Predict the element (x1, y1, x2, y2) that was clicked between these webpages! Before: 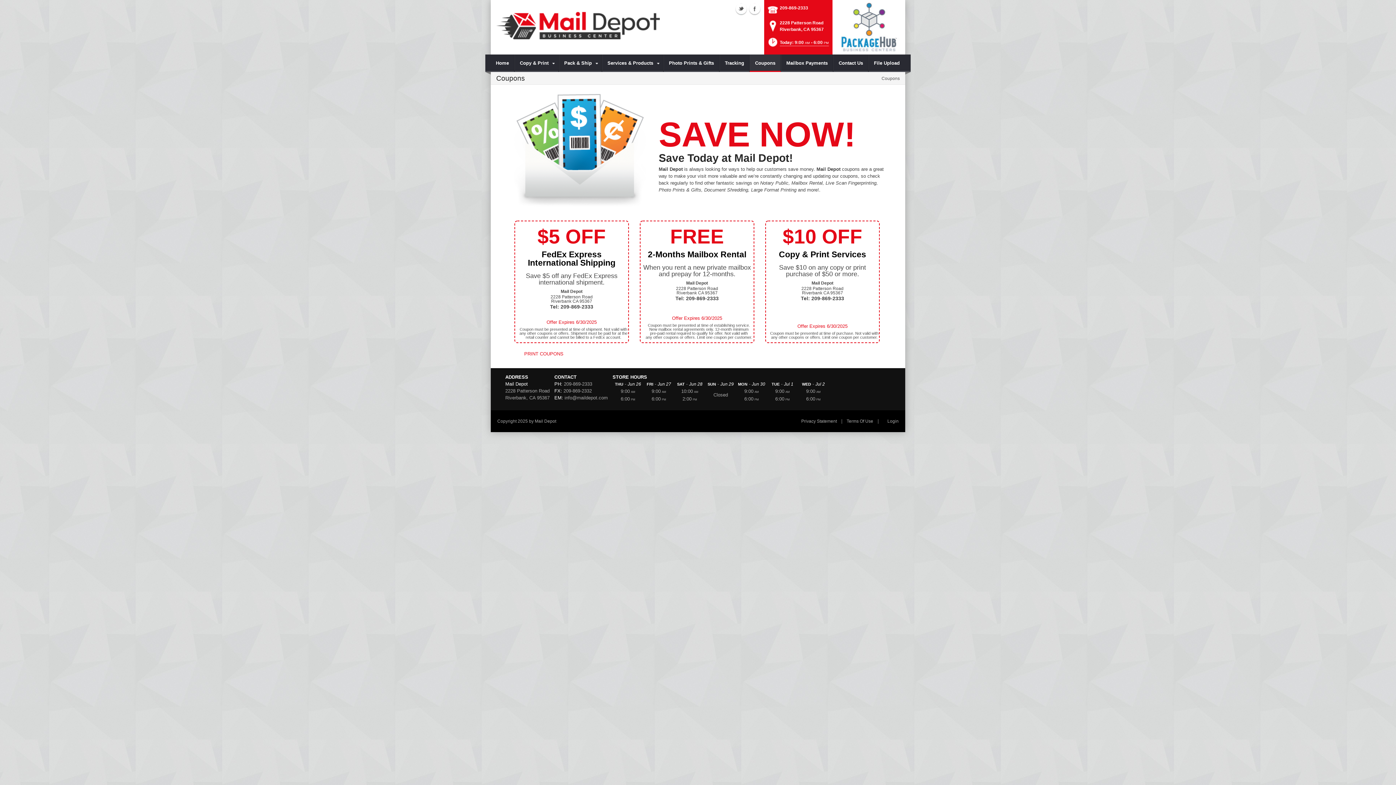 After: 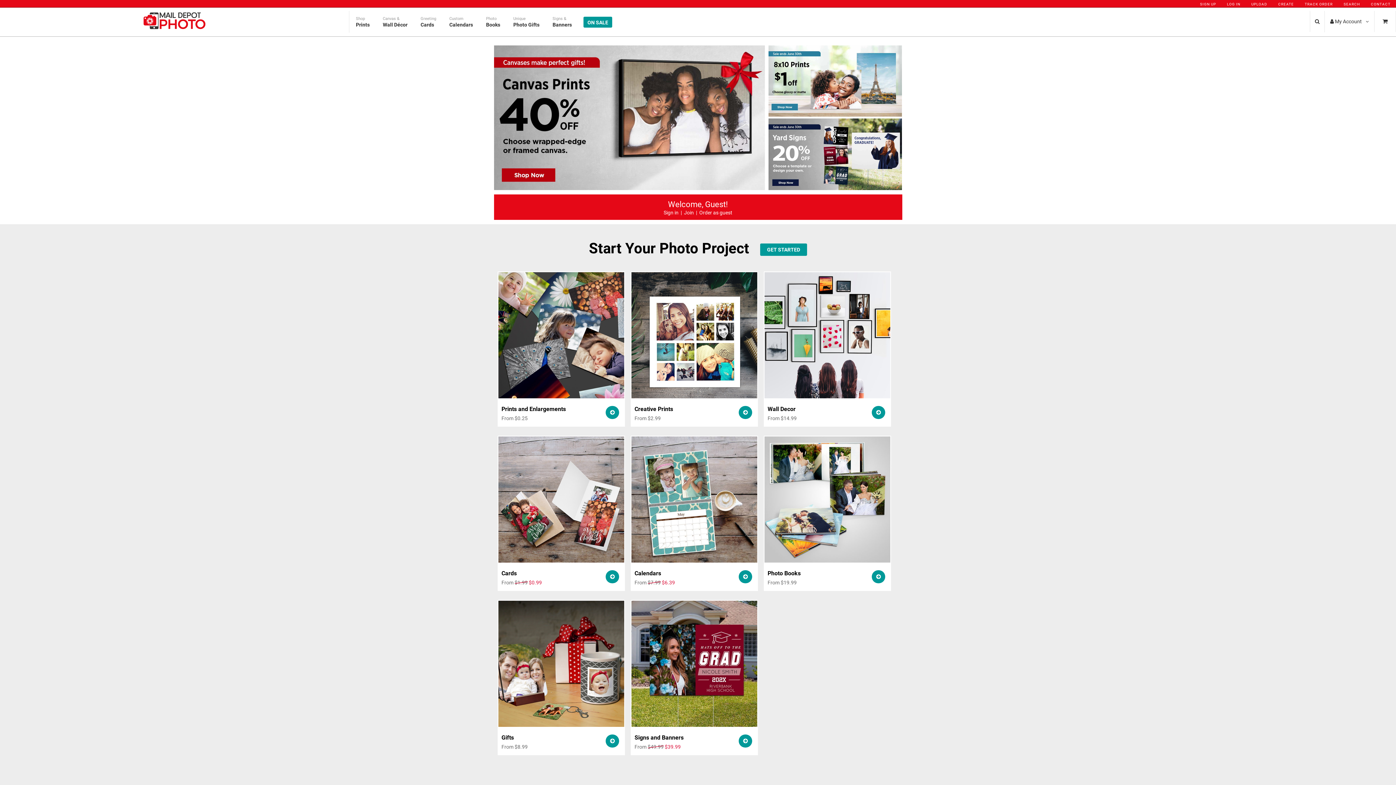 Action: bbox: (663, 54, 719, 72) label: Photo Prints & Gifts